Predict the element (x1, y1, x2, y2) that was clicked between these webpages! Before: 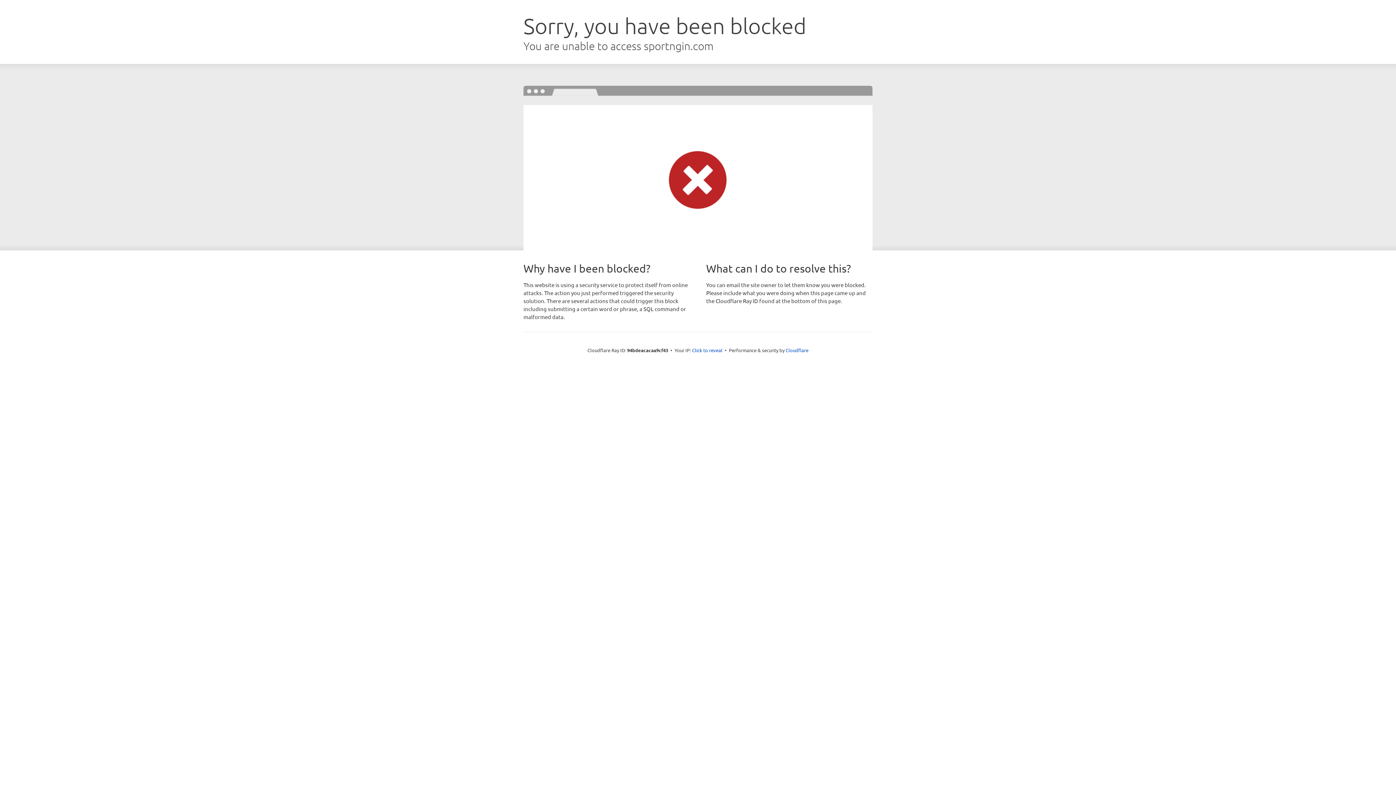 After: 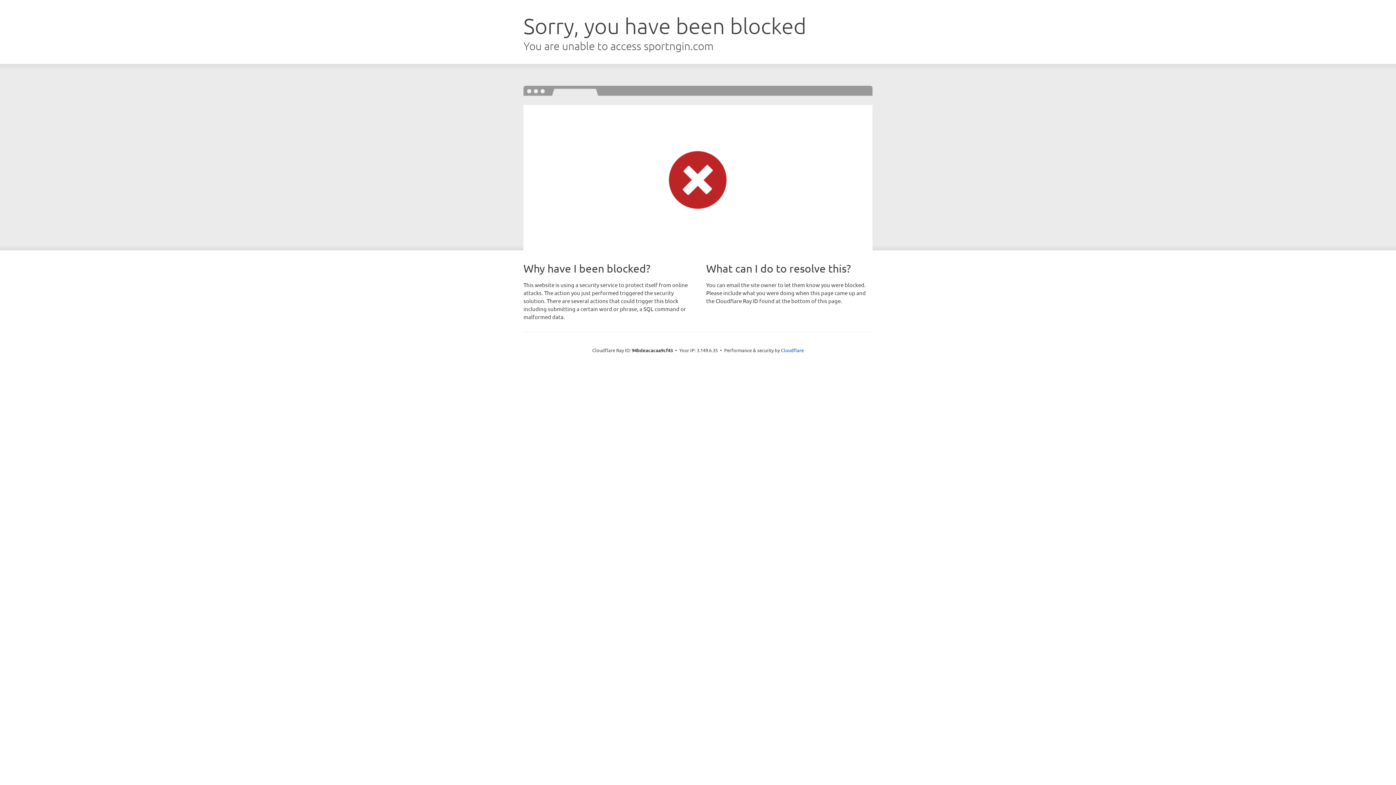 Action: label: Click to reveal bbox: (692, 346, 722, 353)